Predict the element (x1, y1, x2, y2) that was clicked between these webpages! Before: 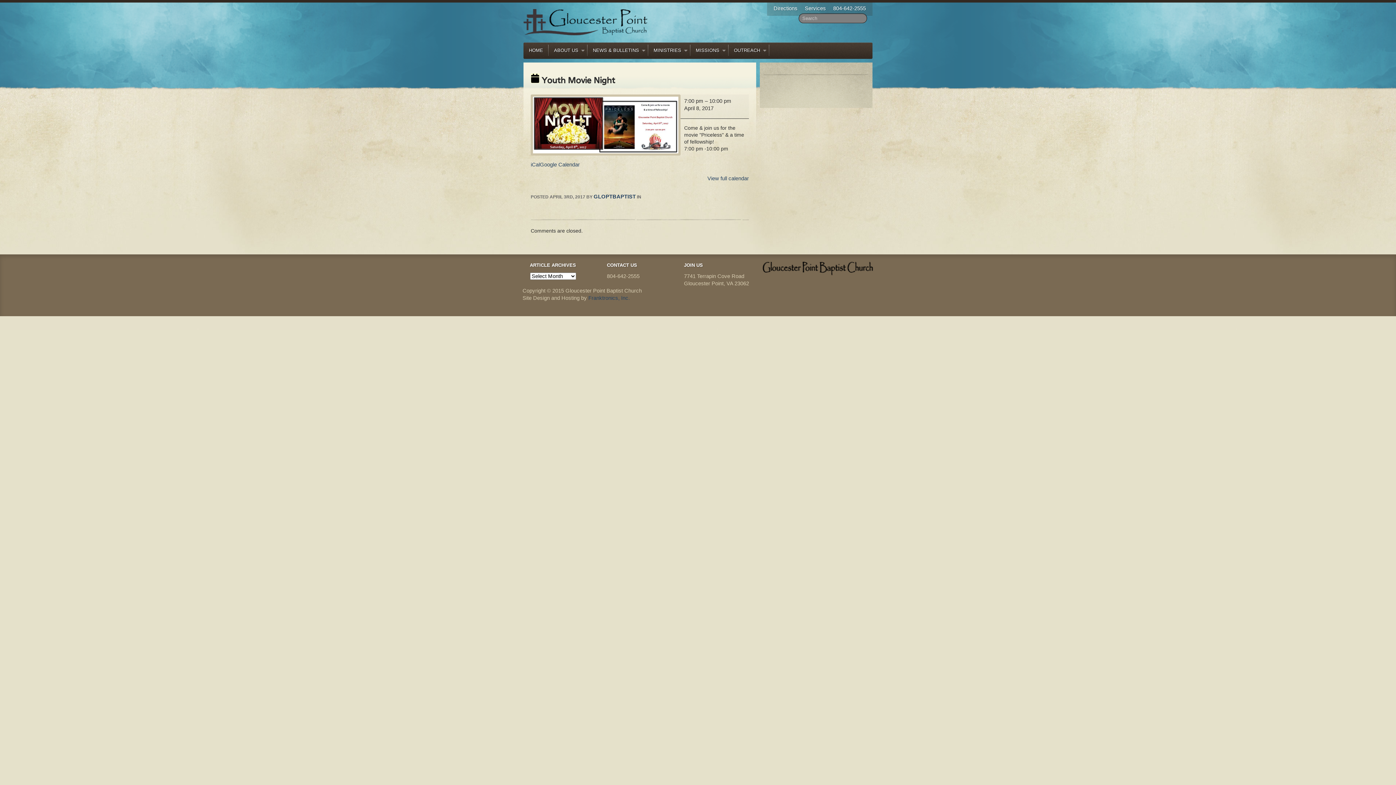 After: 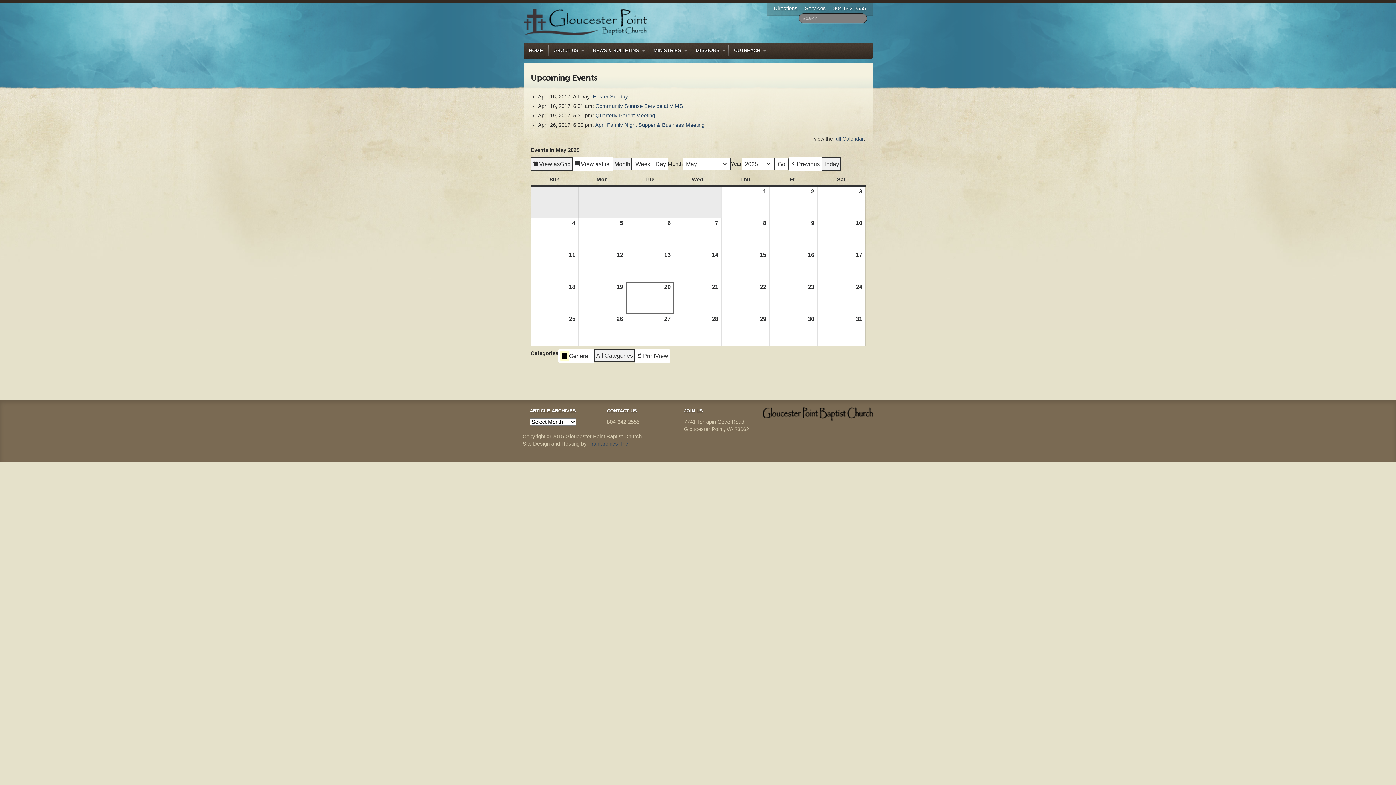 Action: bbox: (707, 175, 749, 181) label: View full calendar